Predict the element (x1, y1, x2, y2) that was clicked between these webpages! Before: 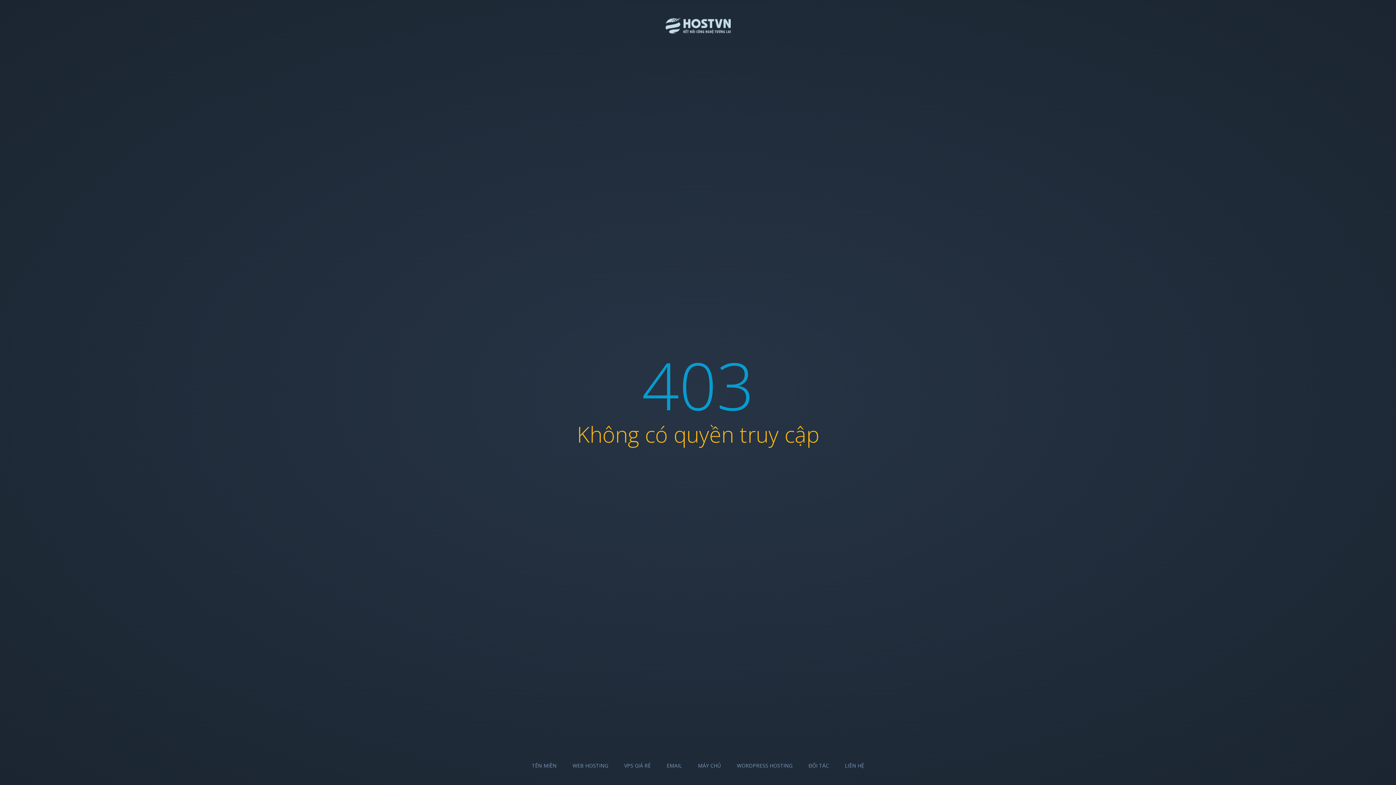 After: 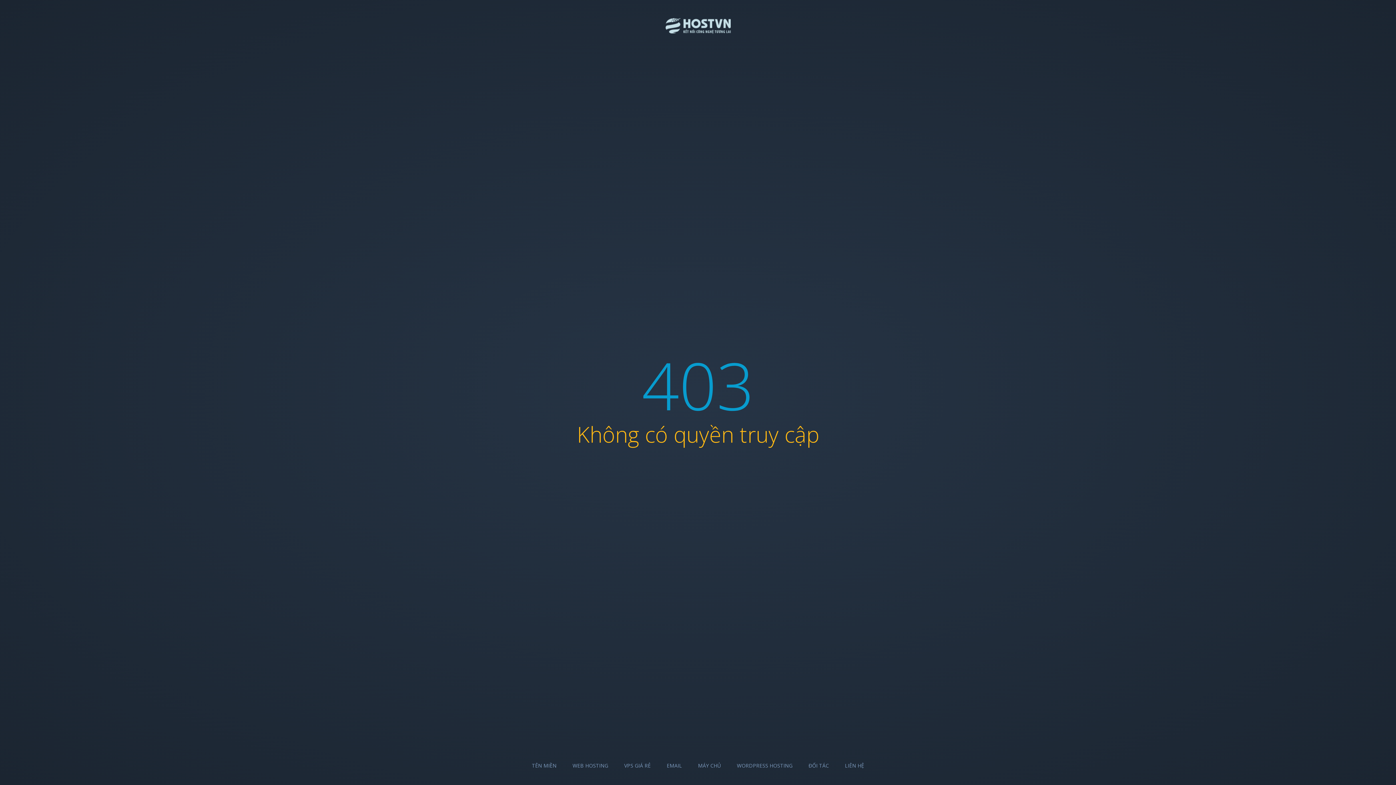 Action: bbox: (666, 762, 682, 769) label: EMAIL